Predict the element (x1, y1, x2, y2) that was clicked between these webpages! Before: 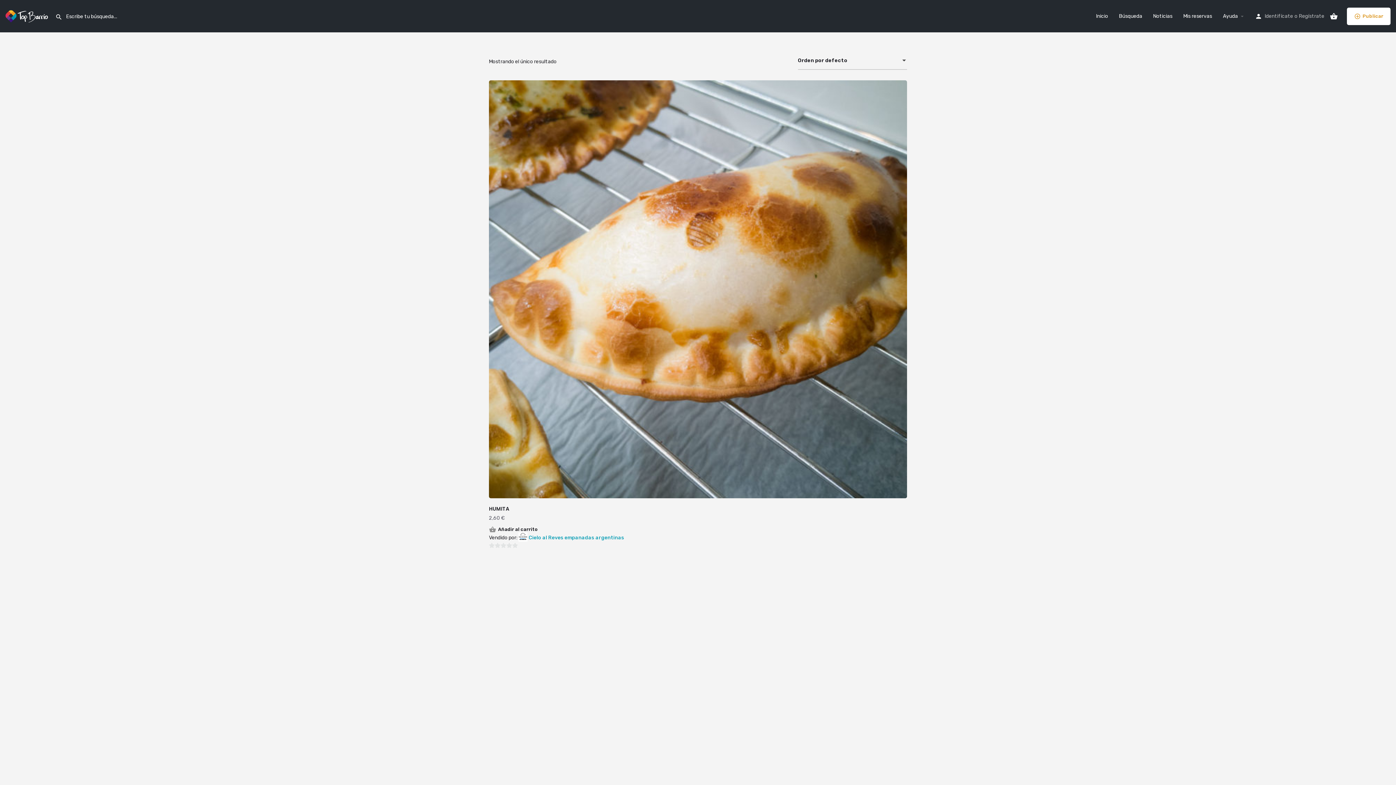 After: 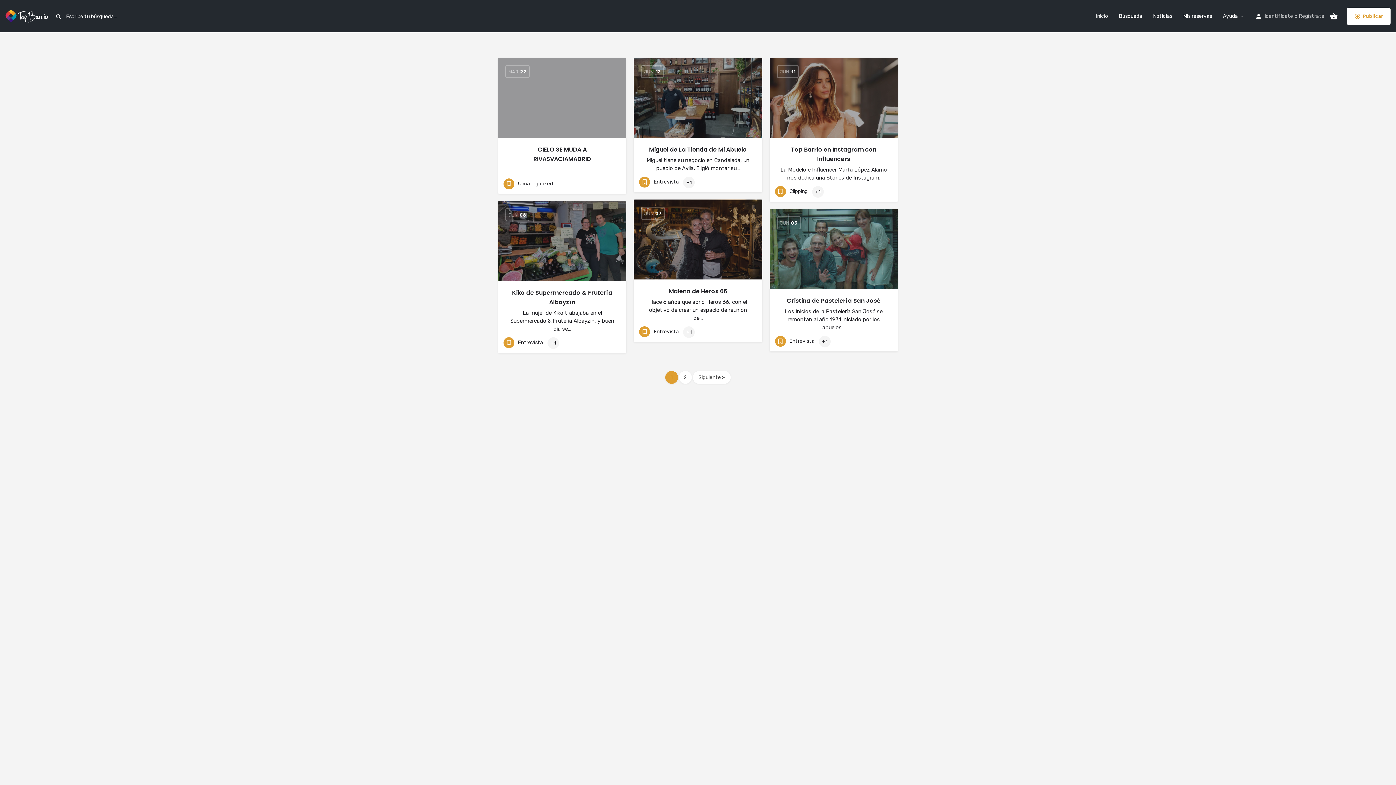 Action: label: Noticias bbox: (1153, 12, 1172, 19)